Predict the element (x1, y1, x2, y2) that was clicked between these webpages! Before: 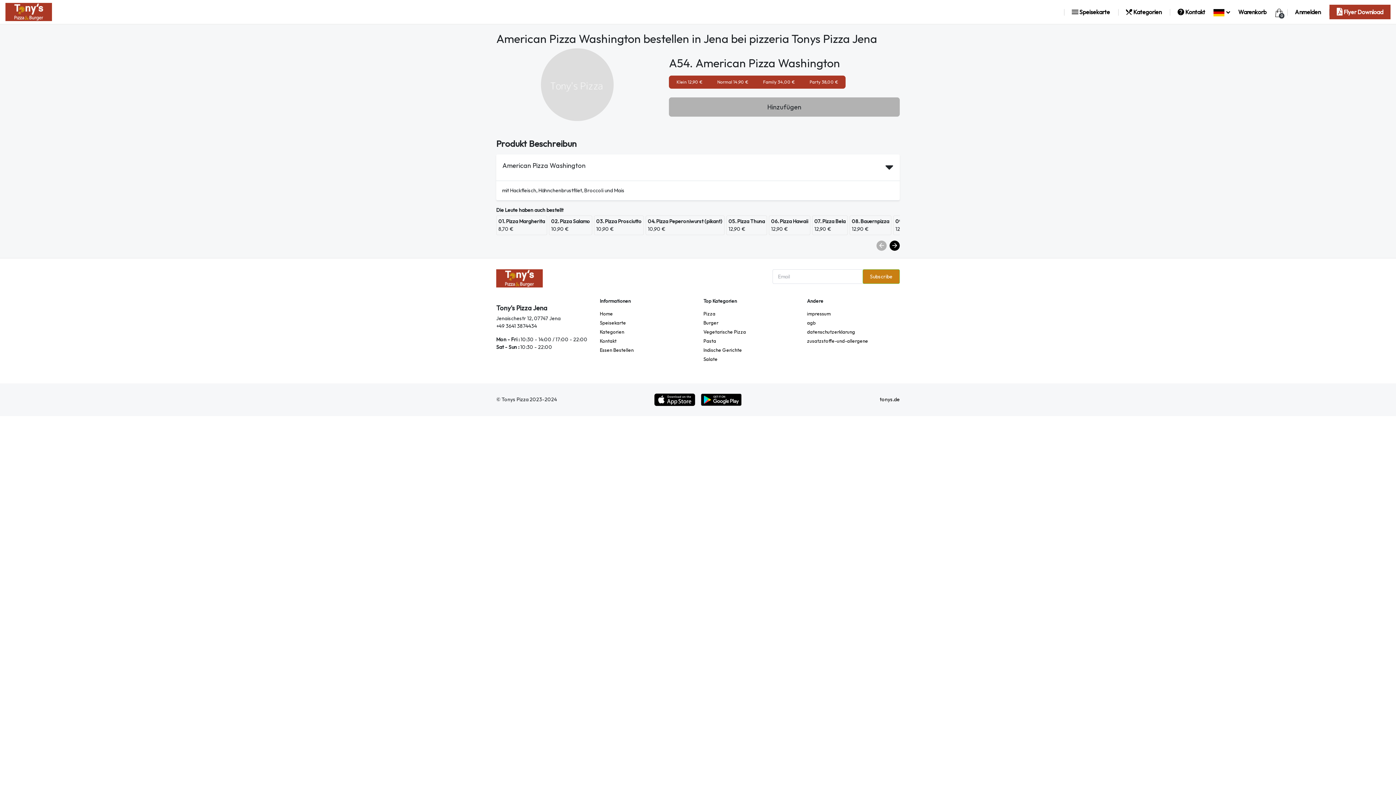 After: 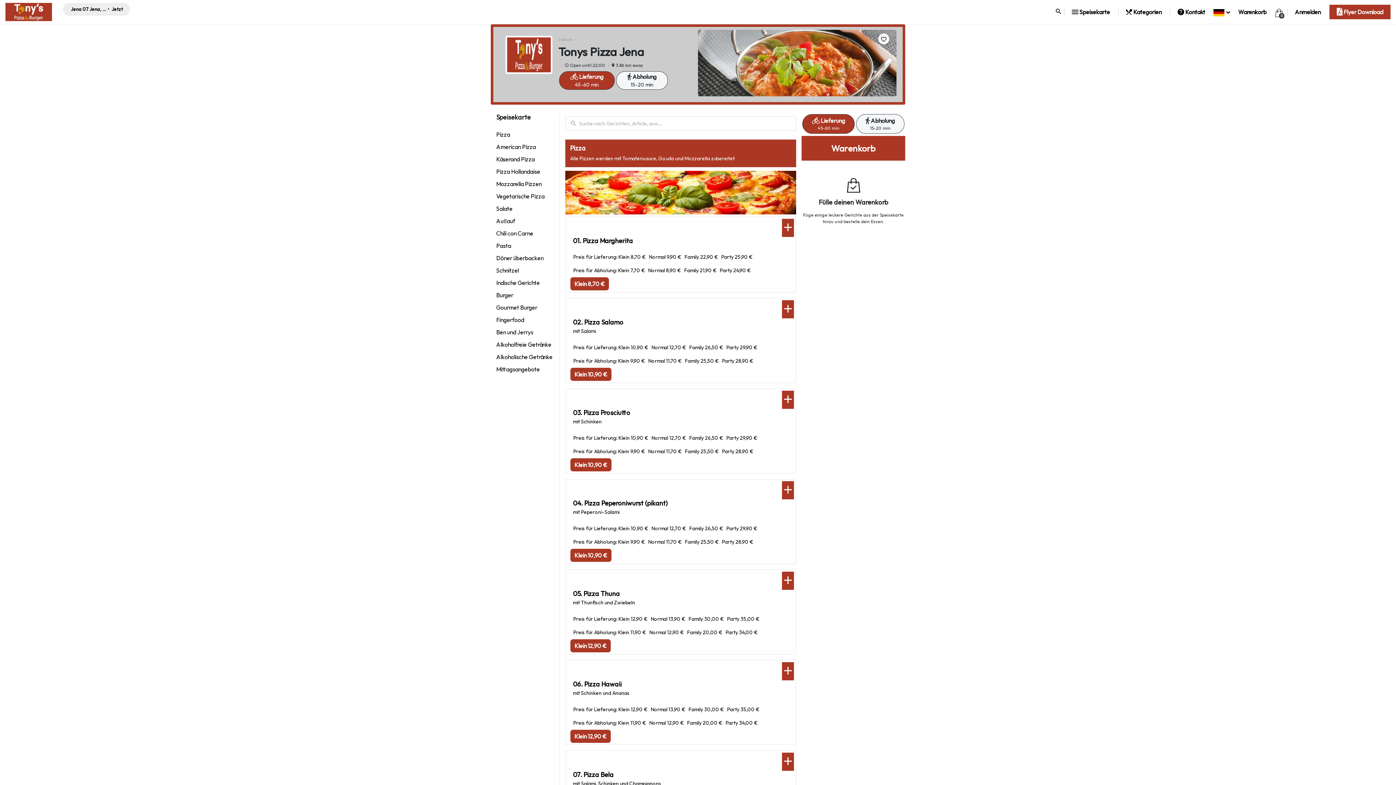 Action: bbox: (1064, 5, 1118, 18) label:  Speisekarte 